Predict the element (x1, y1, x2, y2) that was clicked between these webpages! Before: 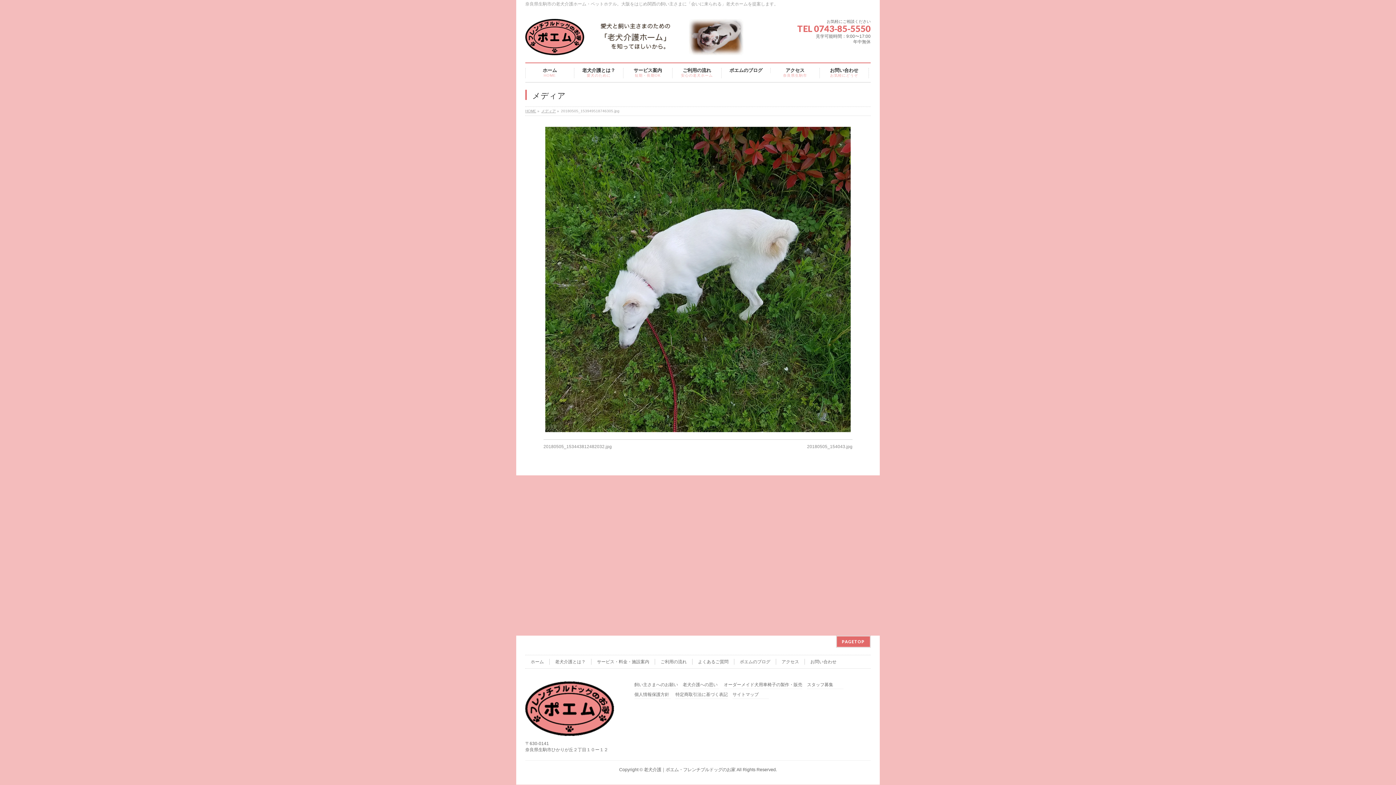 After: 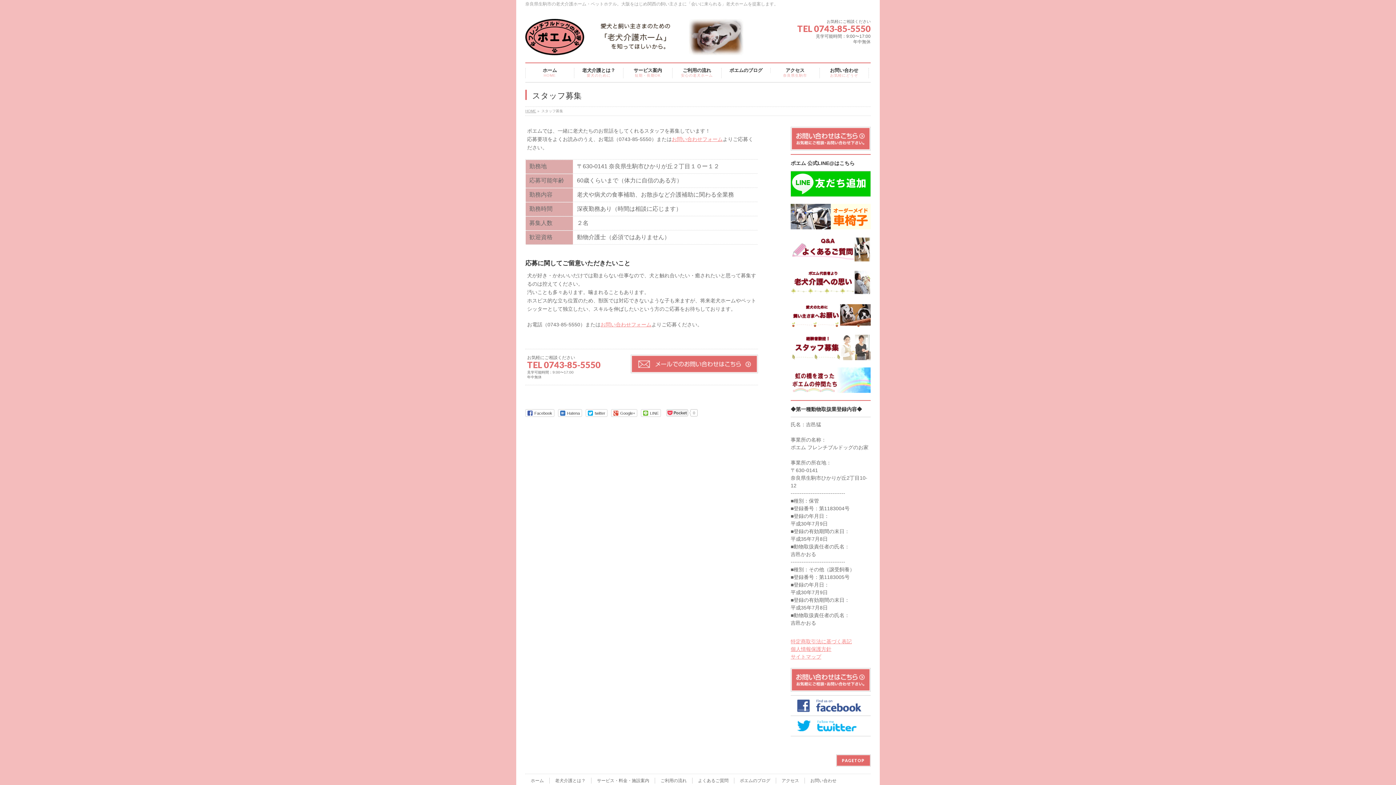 Action: label: スタッフ募集 bbox: (807, 682, 843, 689)